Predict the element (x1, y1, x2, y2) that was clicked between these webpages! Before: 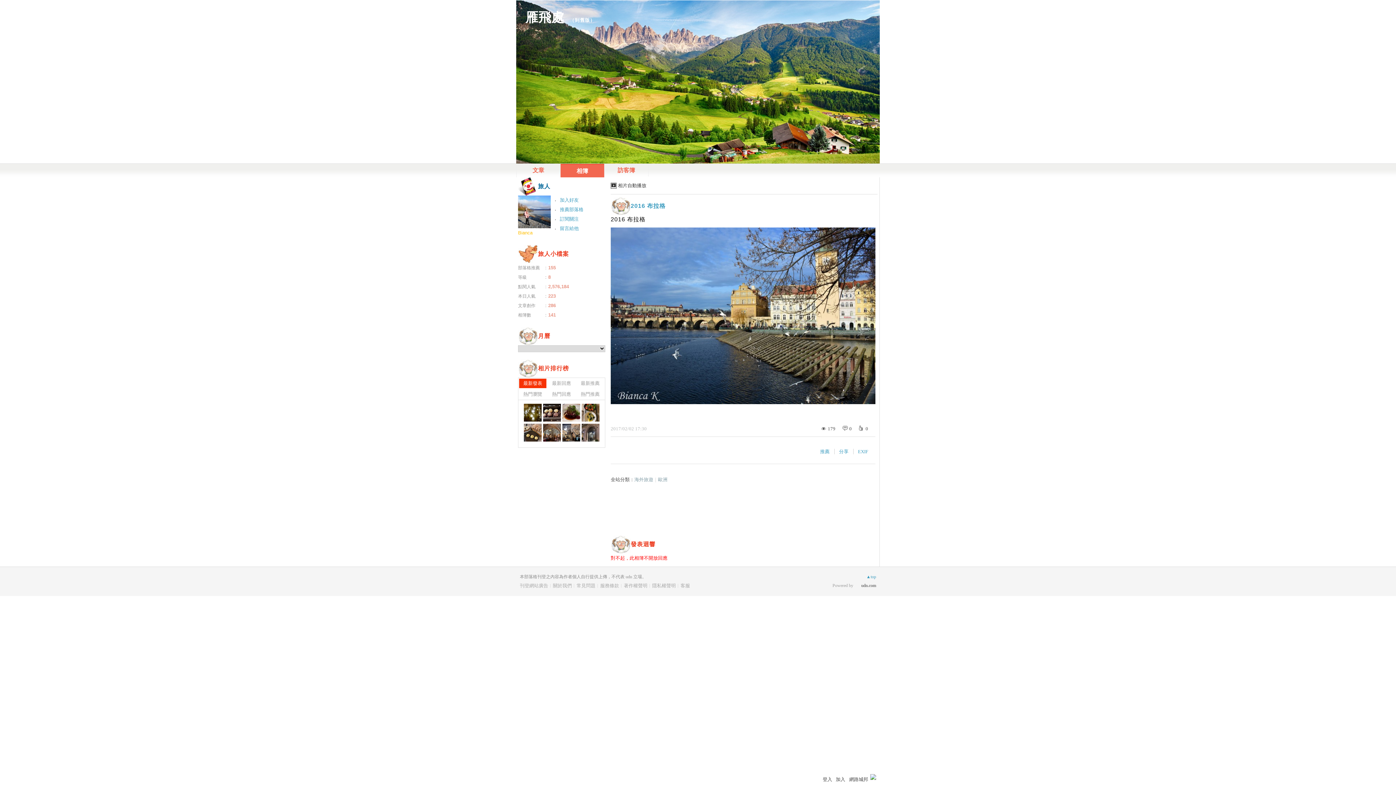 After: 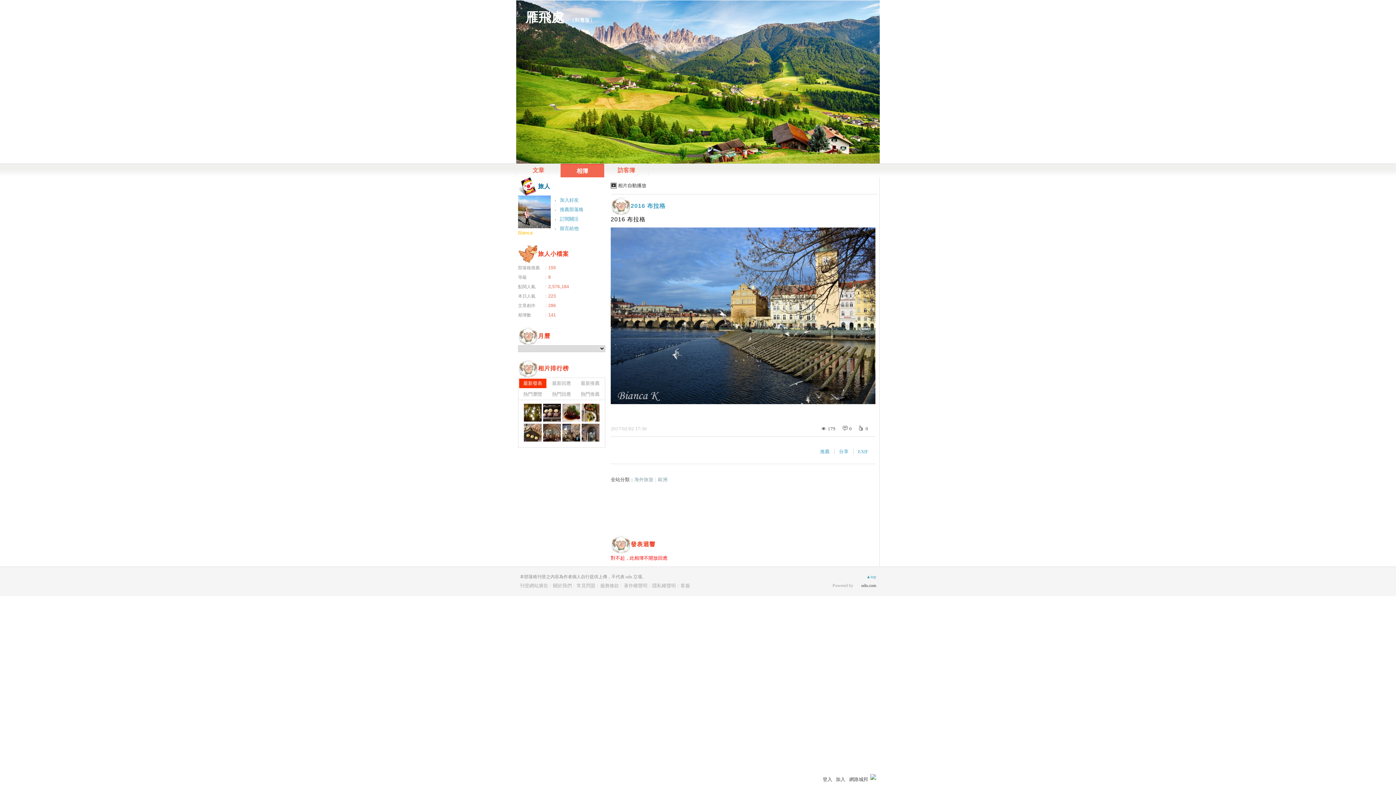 Action: label: 最新推薦 bbox: (576, 378, 604, 388)